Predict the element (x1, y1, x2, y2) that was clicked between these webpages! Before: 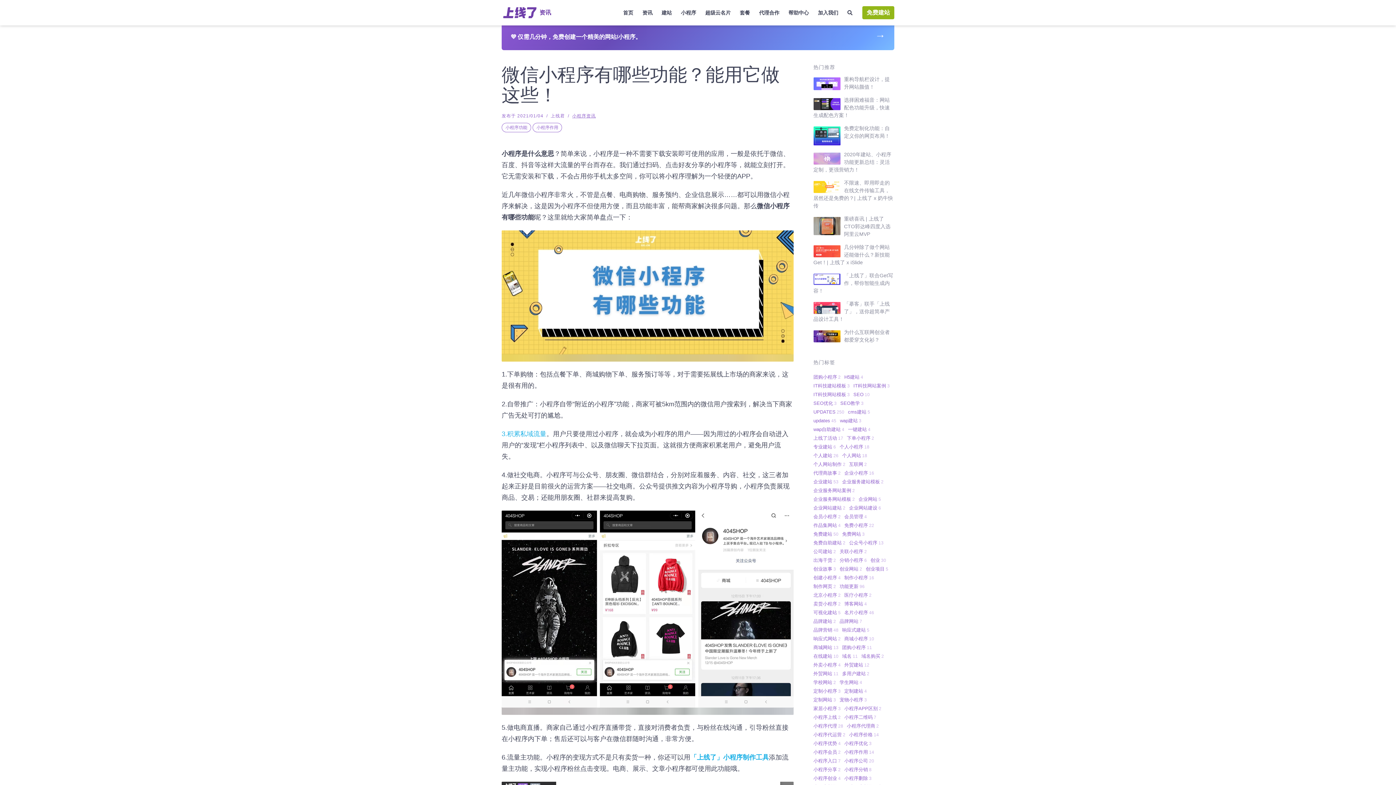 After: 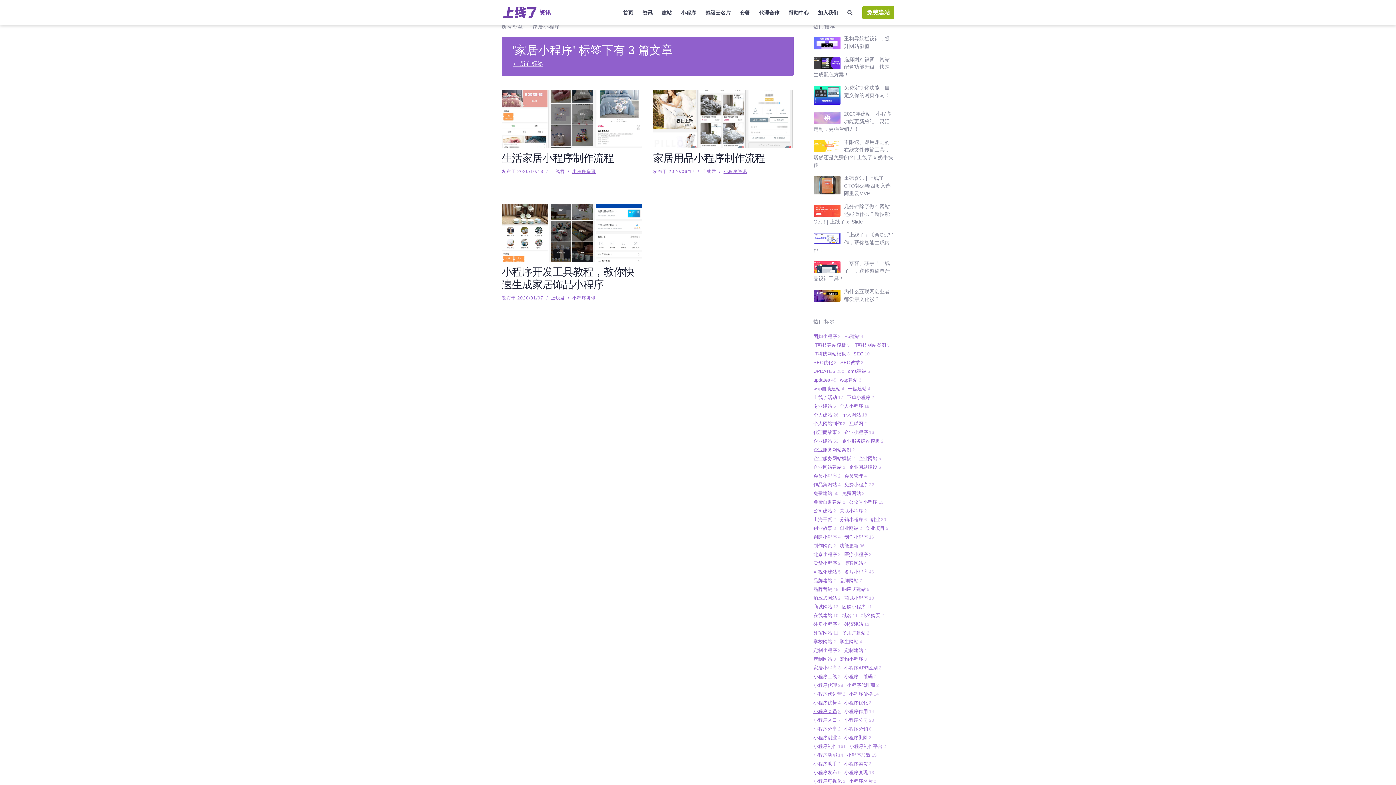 Action: bbox: (813, 704, 840, 713) label: 家居小程序3